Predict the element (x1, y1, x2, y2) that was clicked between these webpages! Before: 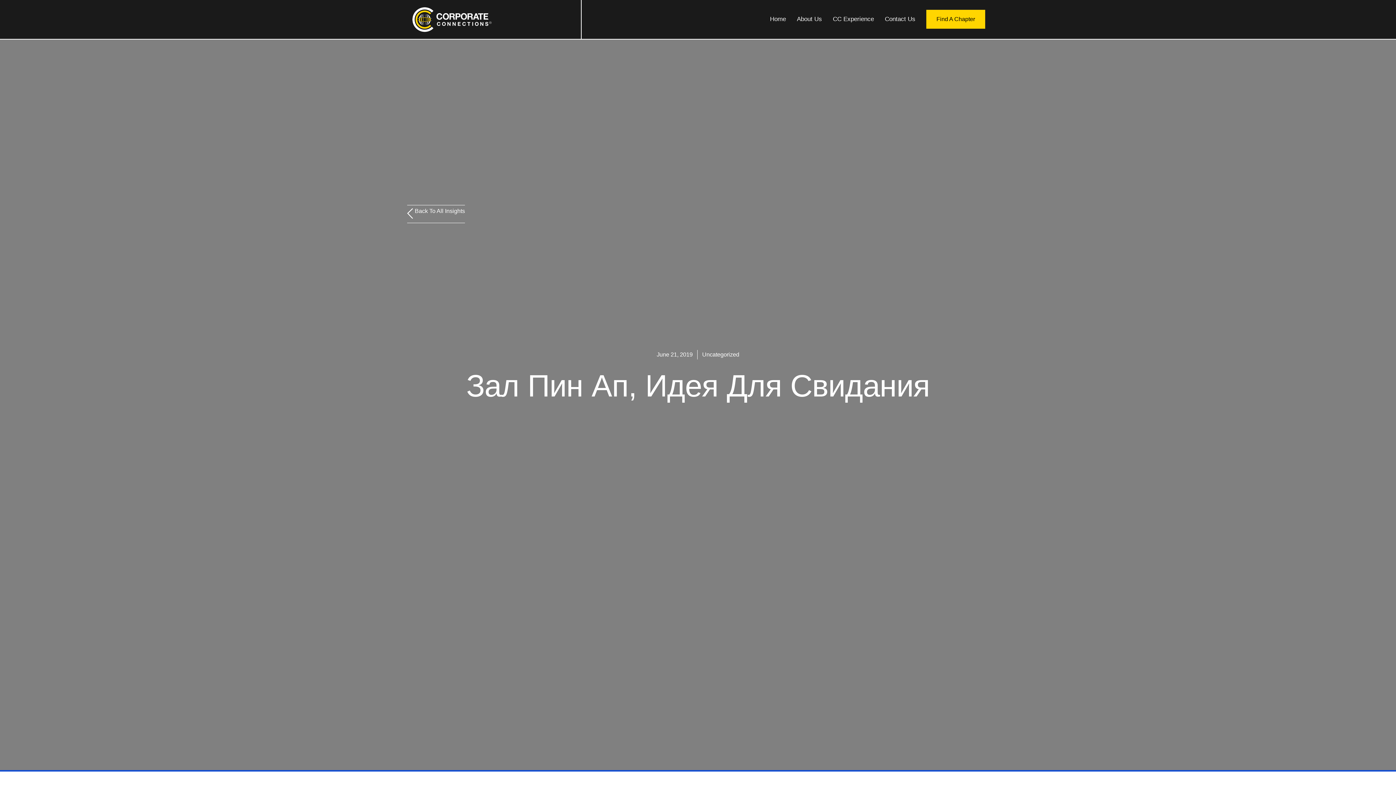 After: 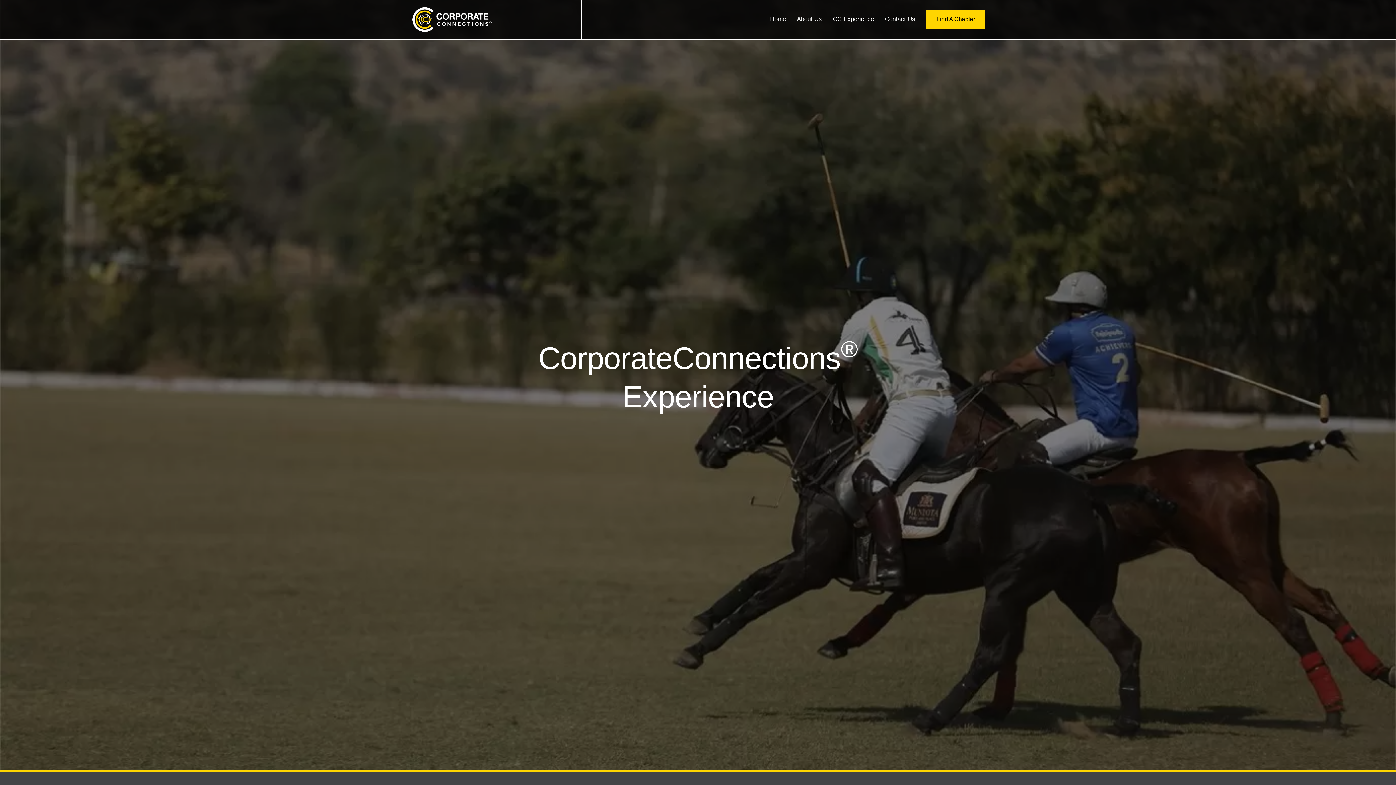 Action: bbox: (833, 11, 874, 27) label: CC Experience